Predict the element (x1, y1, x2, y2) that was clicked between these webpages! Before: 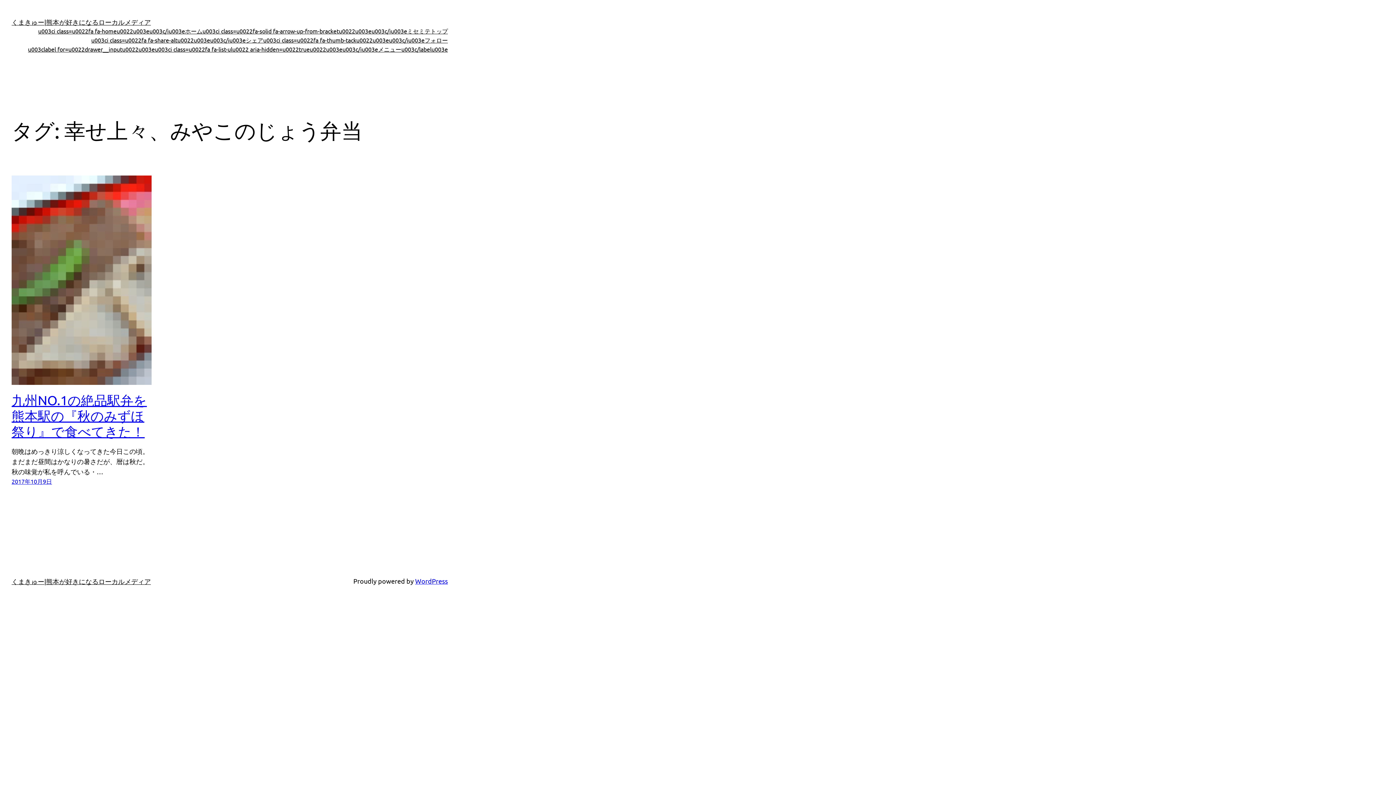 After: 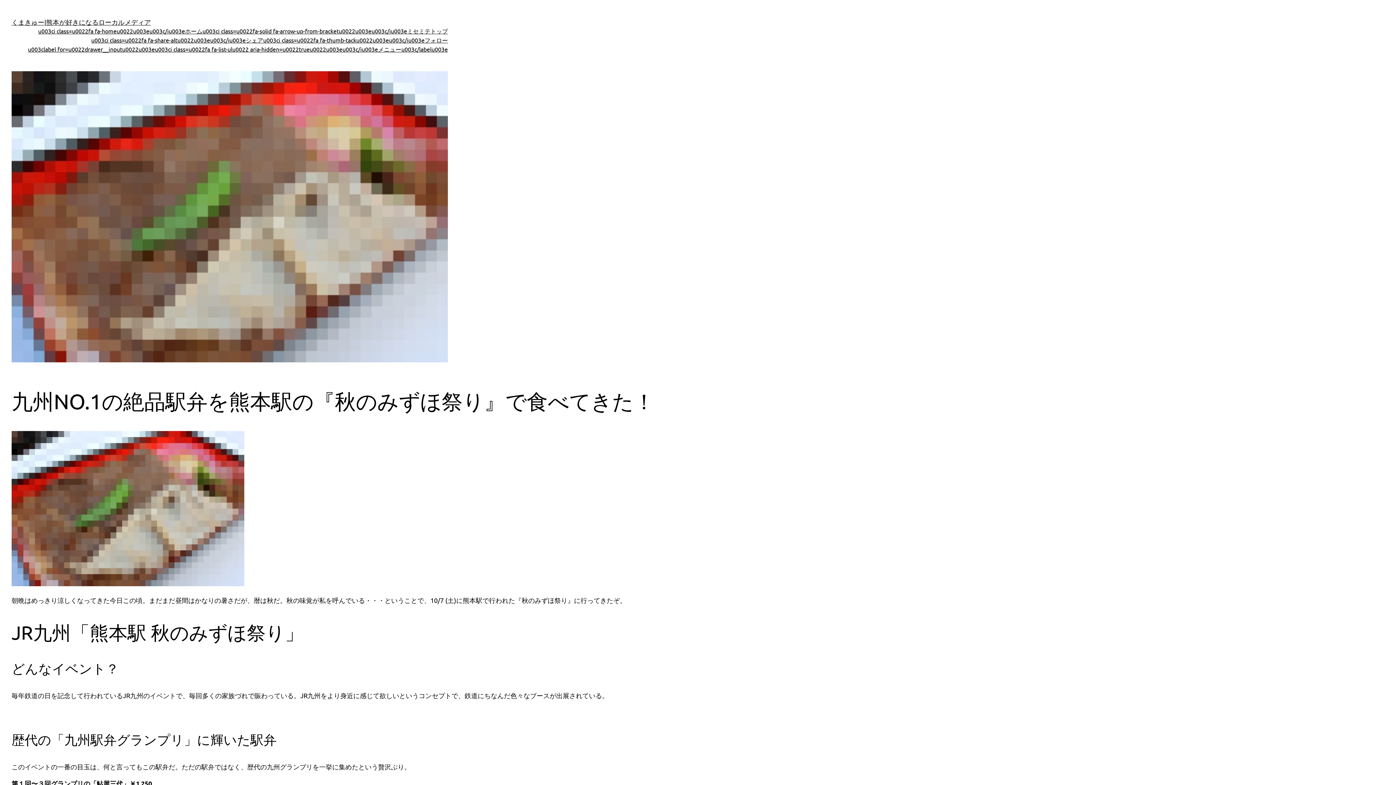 Action: label: 九州NO.1の絶品駅弁を熊本駅の『秋のみずほ祭り』で食べてきた！ bbox: (11, 392, 151, 439)